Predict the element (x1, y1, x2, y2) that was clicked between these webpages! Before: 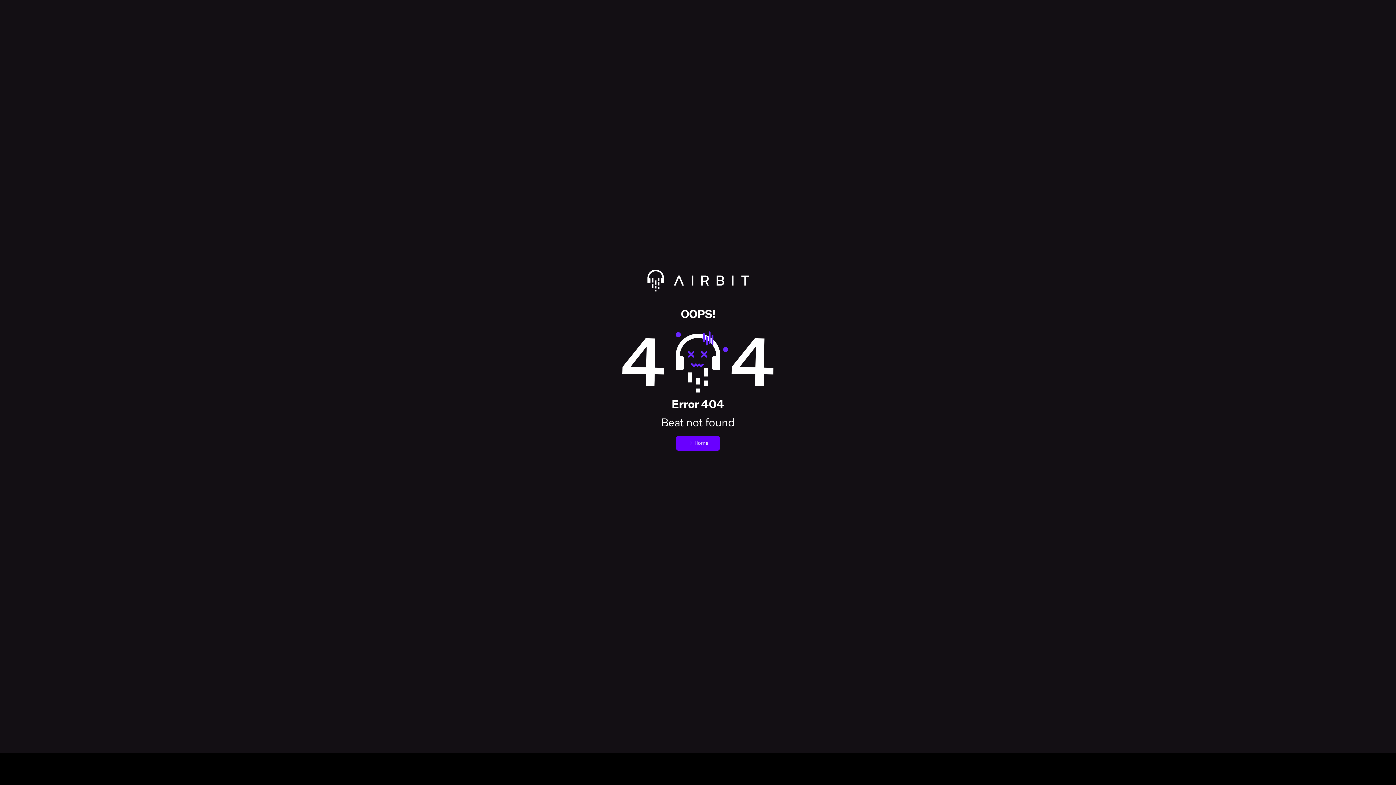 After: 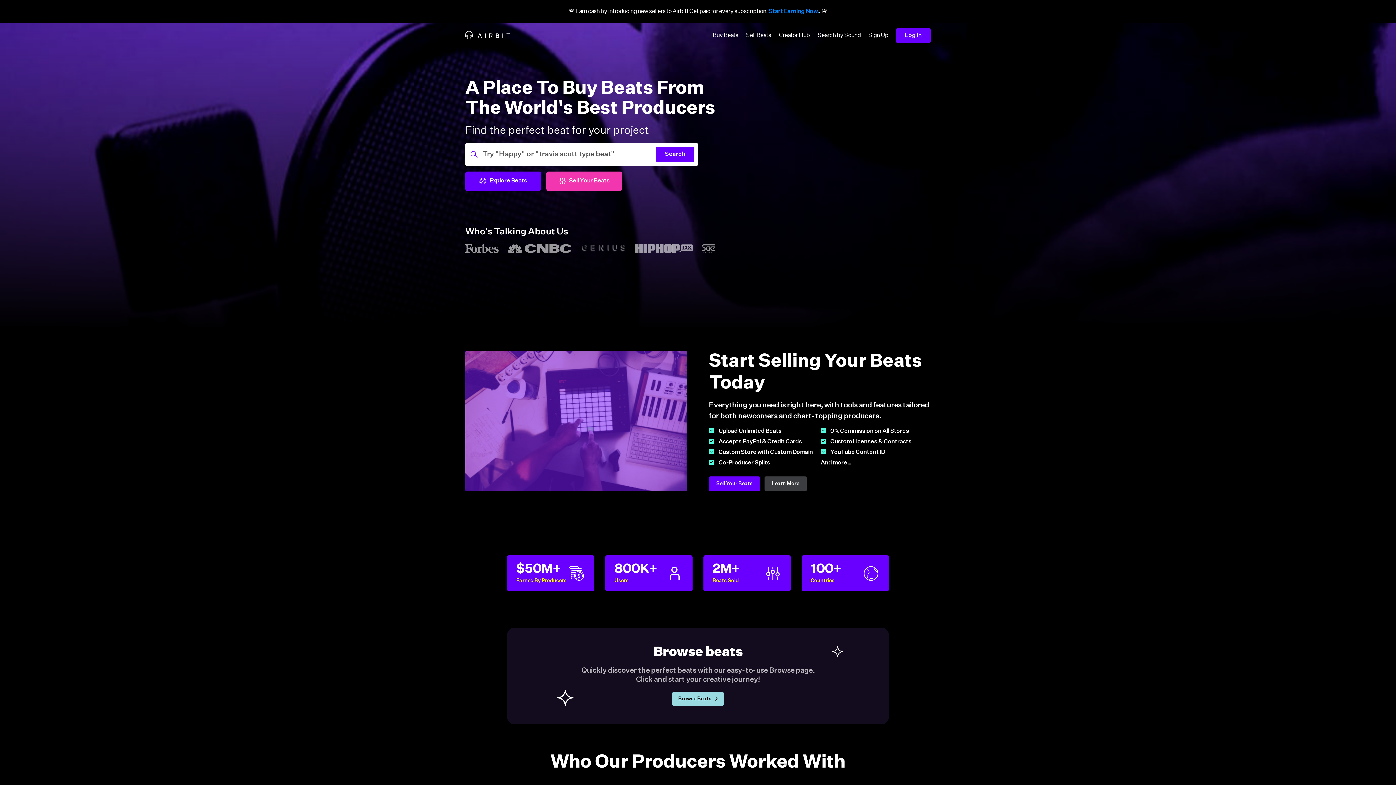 Action: label: Redirect to Airbit homepage bbox: (14, 269, 1381, 309)